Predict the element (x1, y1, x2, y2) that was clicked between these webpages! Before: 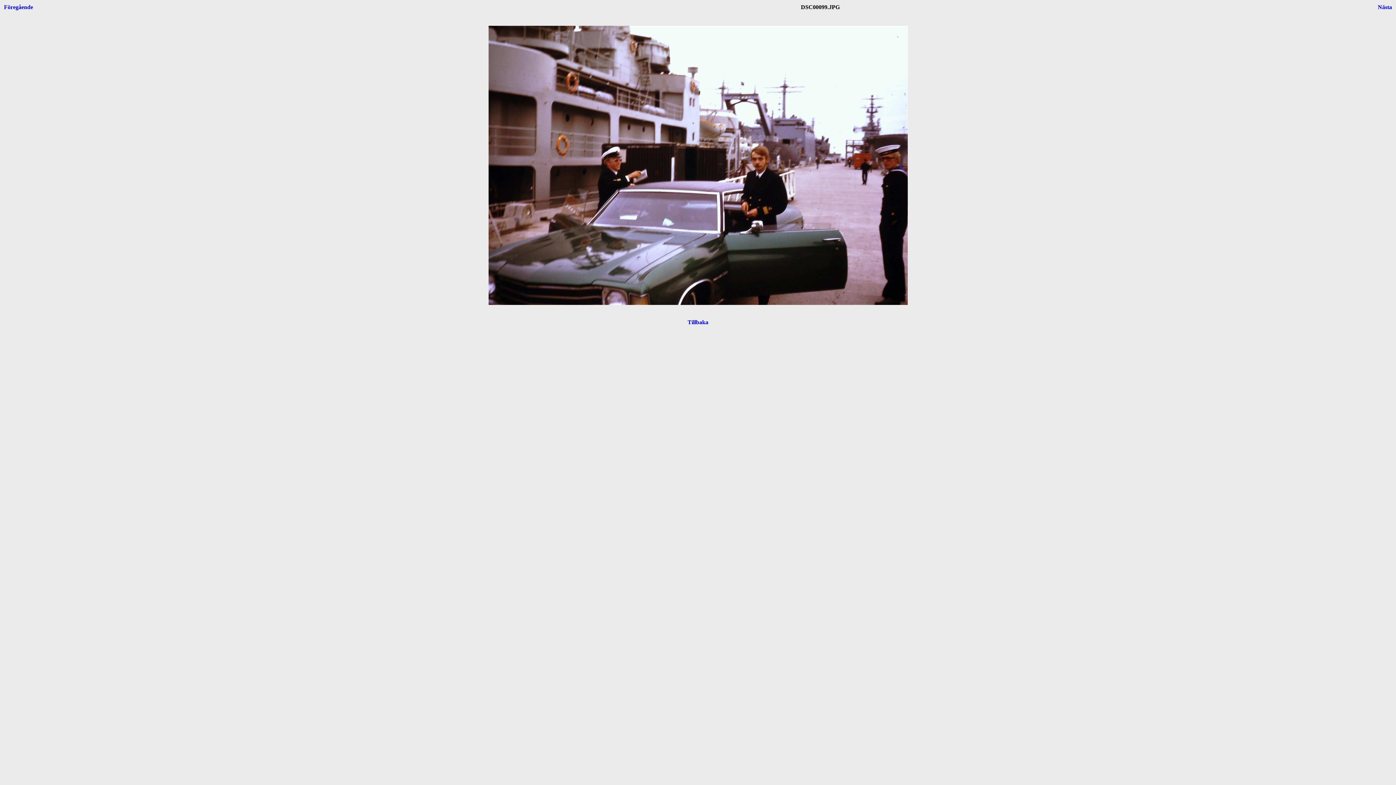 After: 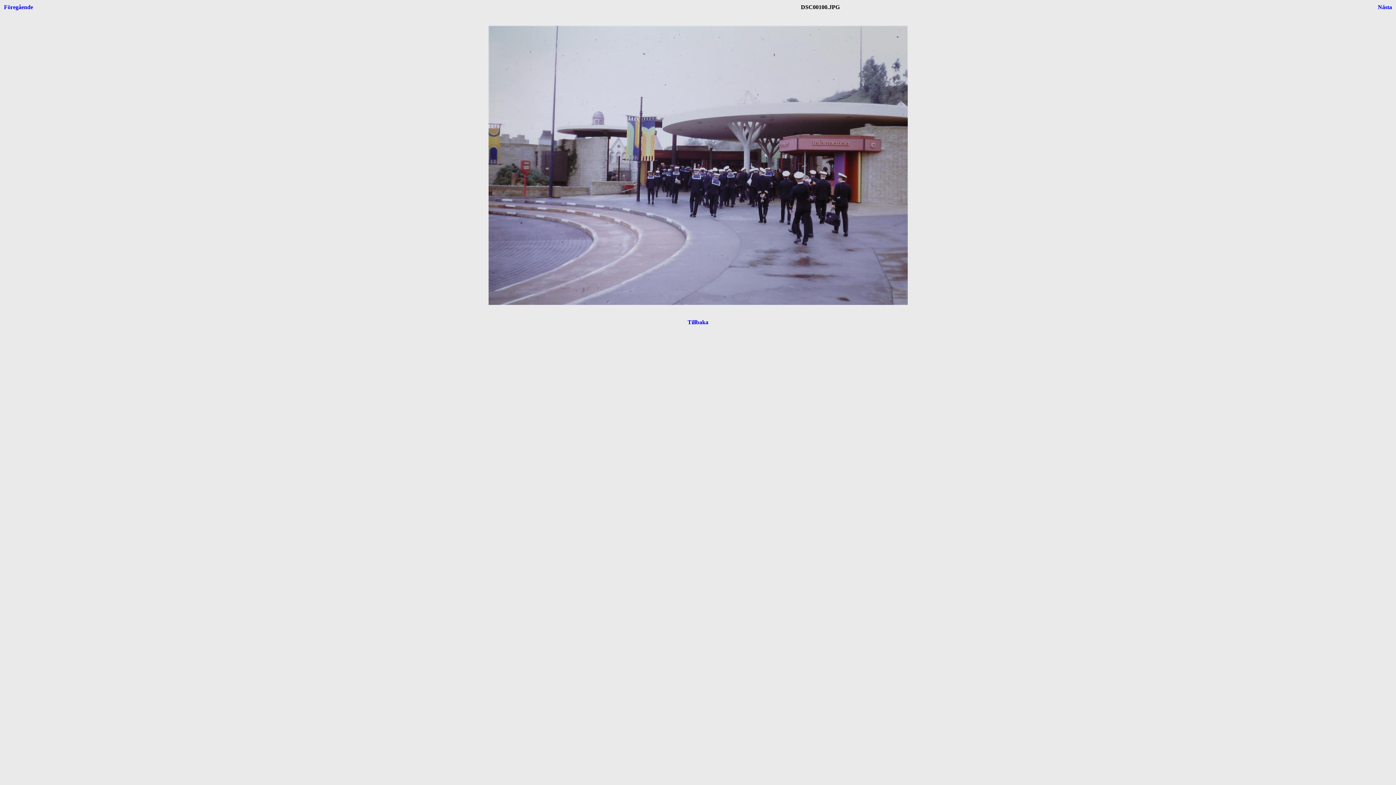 Action: bbox: (1378, 4, 1392, 10) label: Nästa